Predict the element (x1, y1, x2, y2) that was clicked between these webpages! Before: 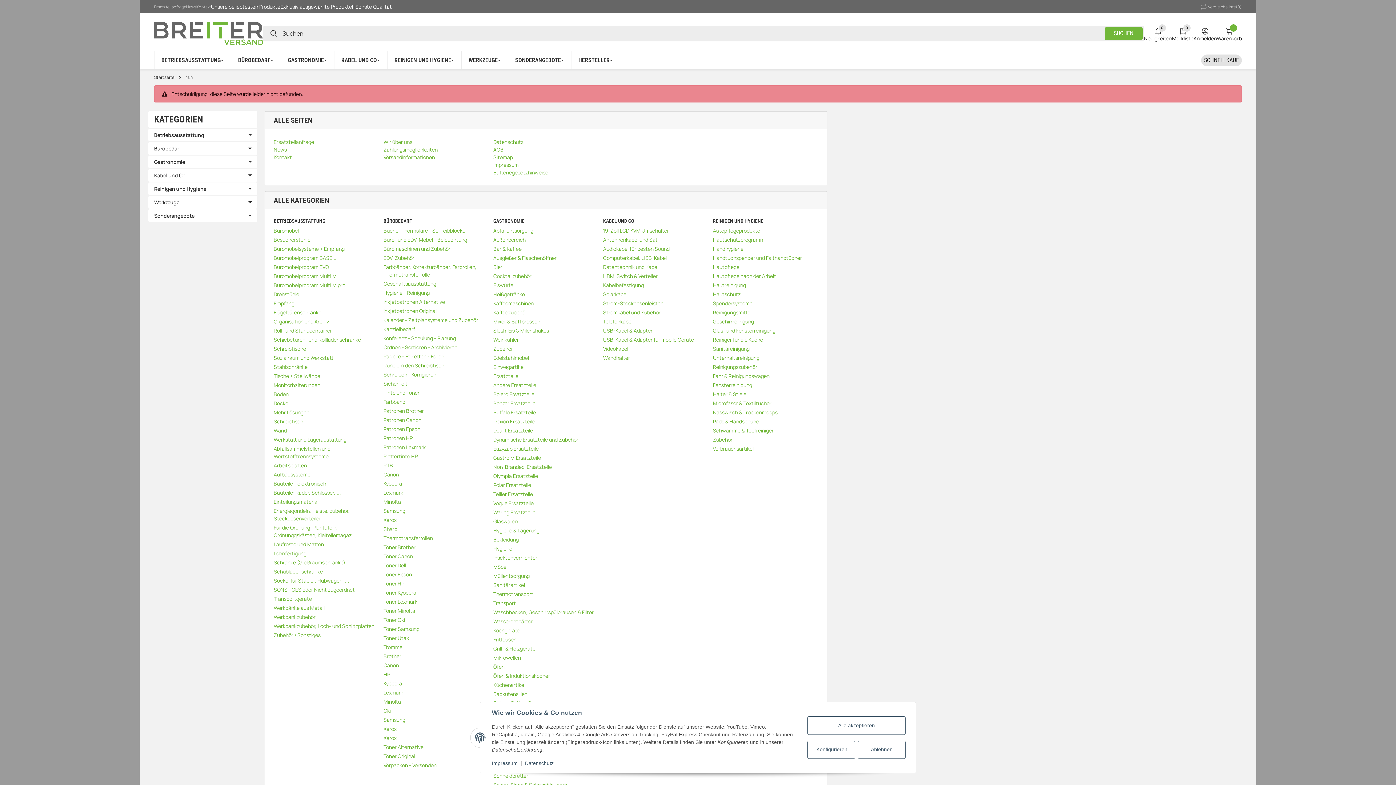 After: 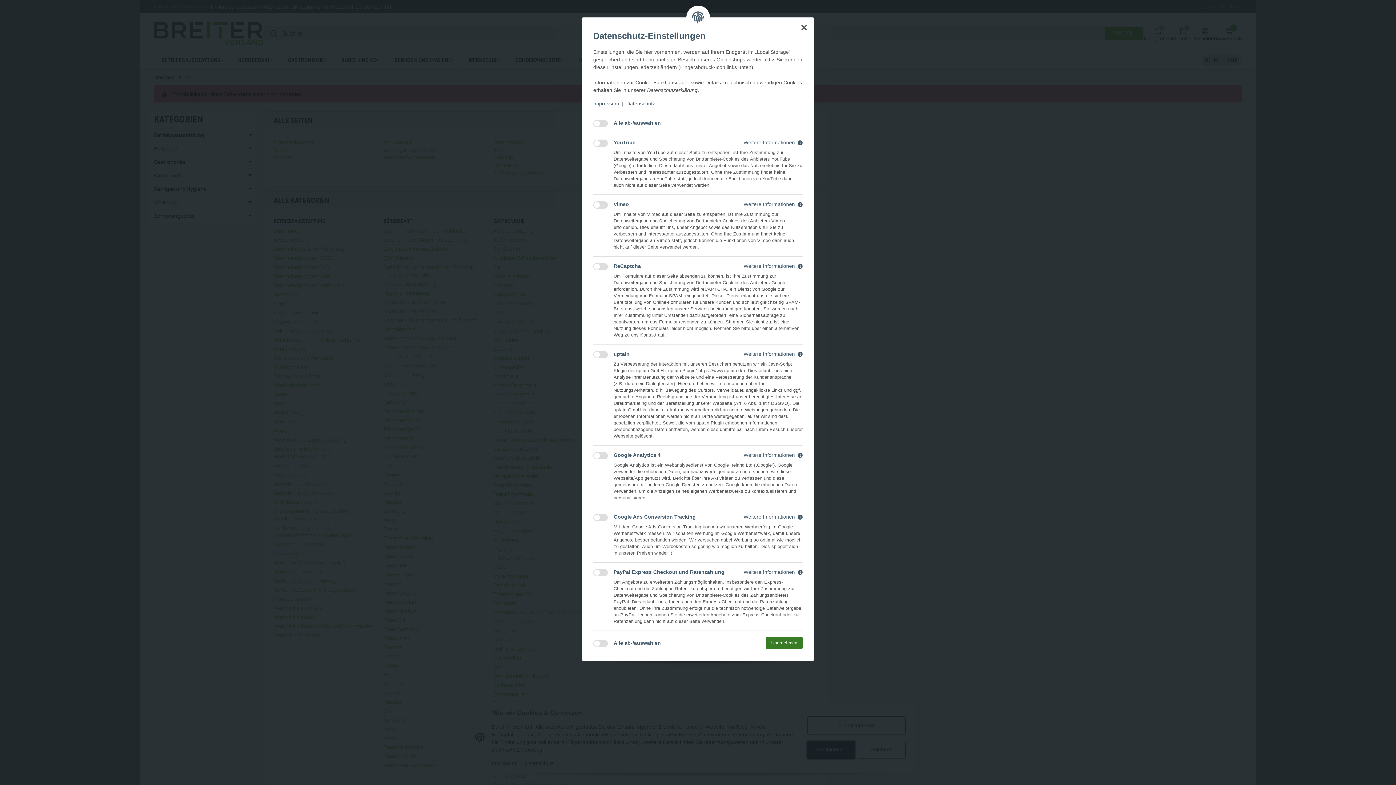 Action: bbox: (807, 740, 855, 759) label: Konfigurieren